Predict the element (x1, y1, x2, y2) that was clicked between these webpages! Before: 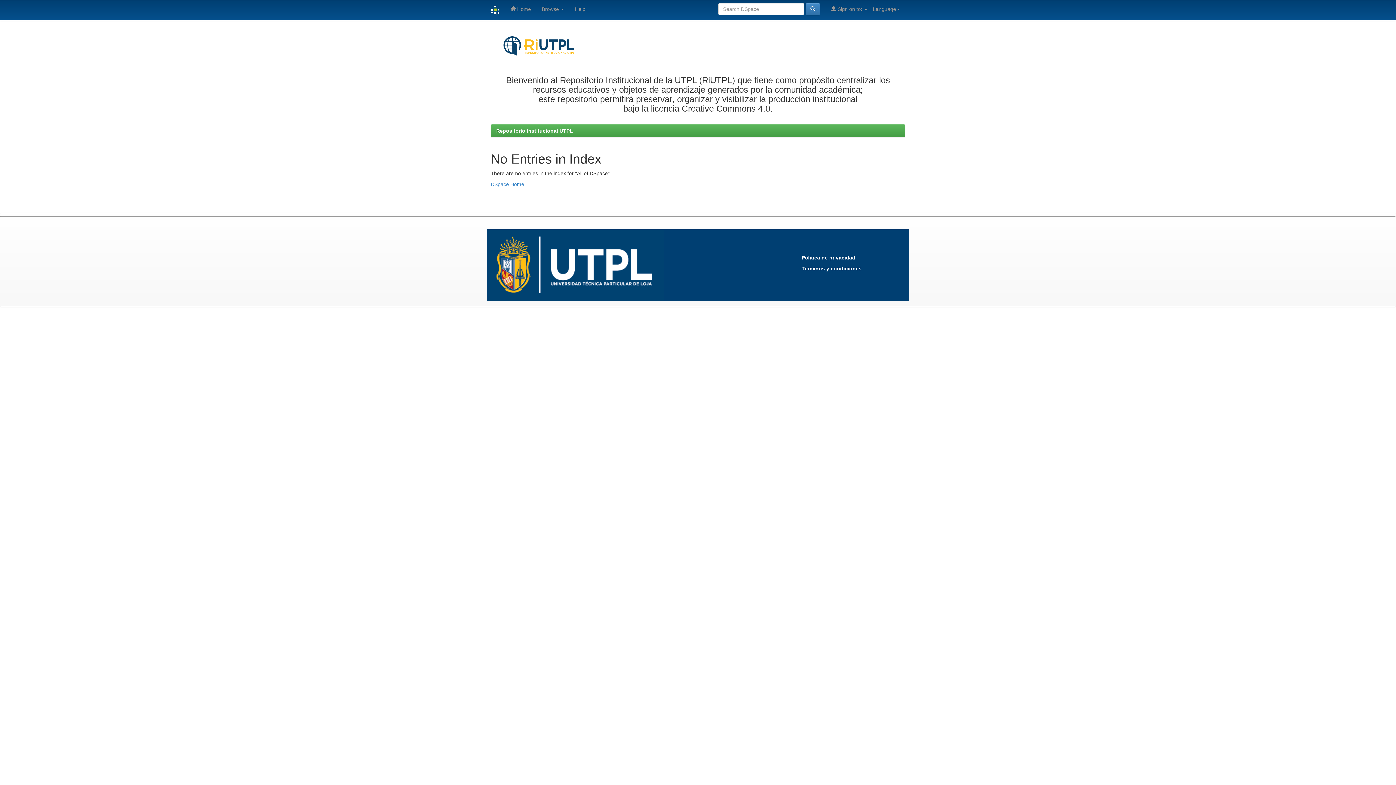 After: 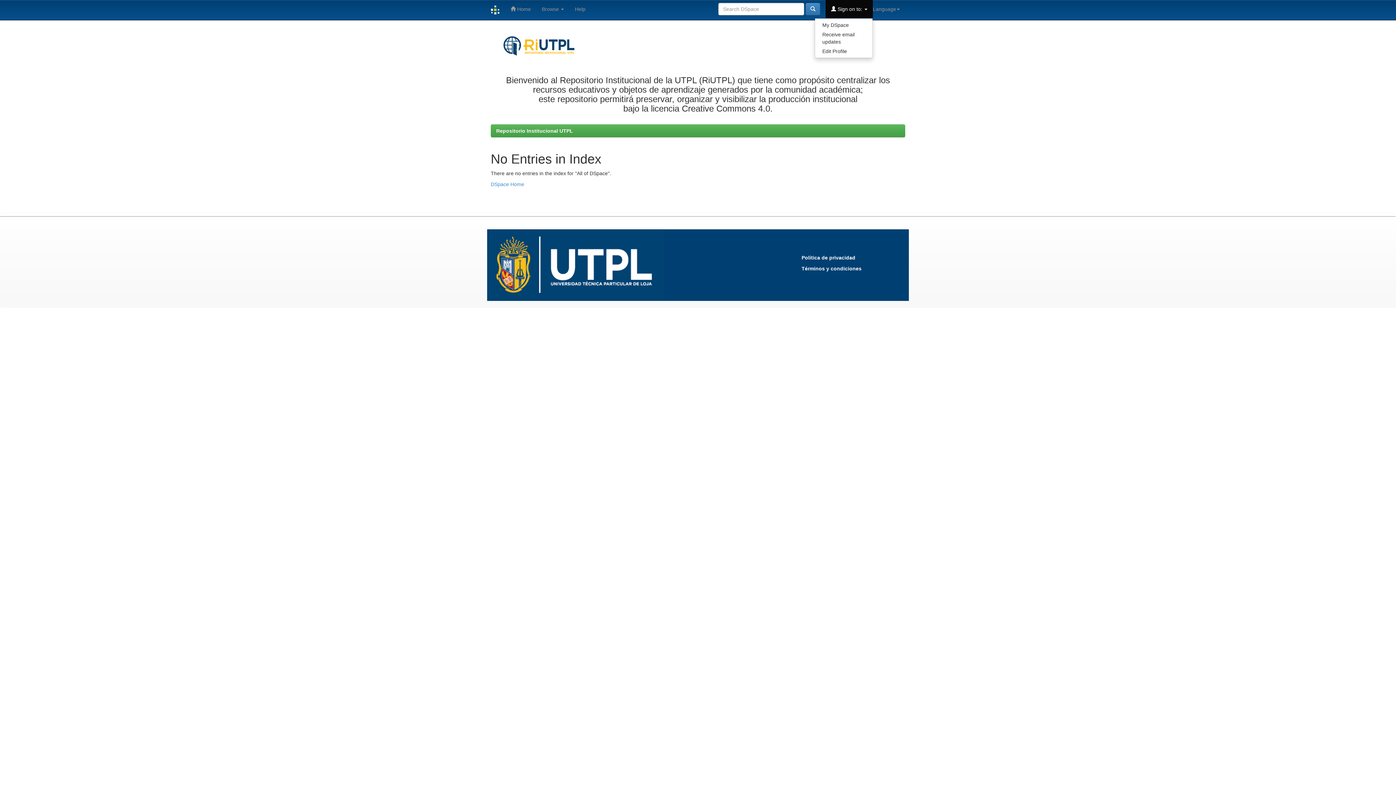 Action: bbox: (825, 0, 873, 18) label:  Sign on to: 